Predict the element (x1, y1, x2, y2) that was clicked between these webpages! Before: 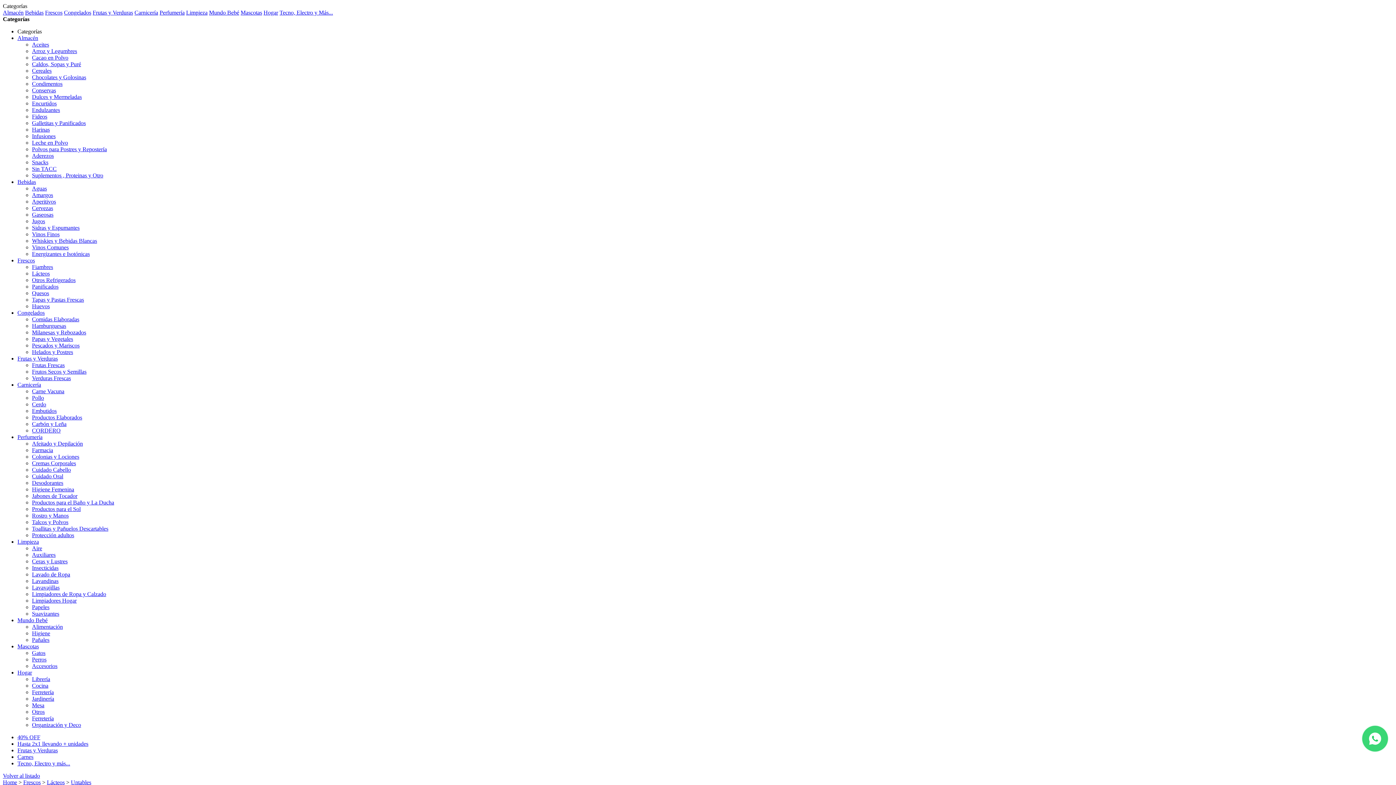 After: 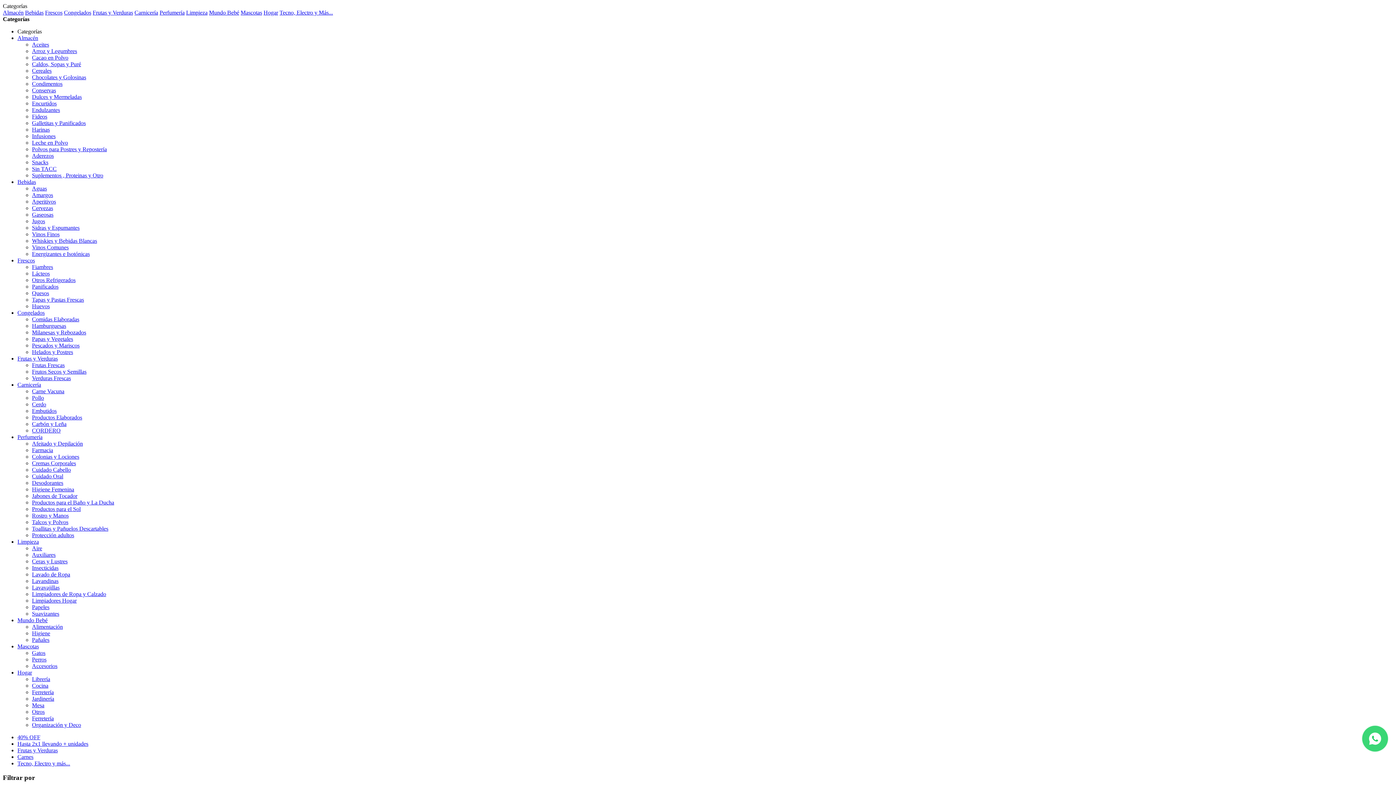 Action: label: Cereales bbox: (32, 67, 51, 73)